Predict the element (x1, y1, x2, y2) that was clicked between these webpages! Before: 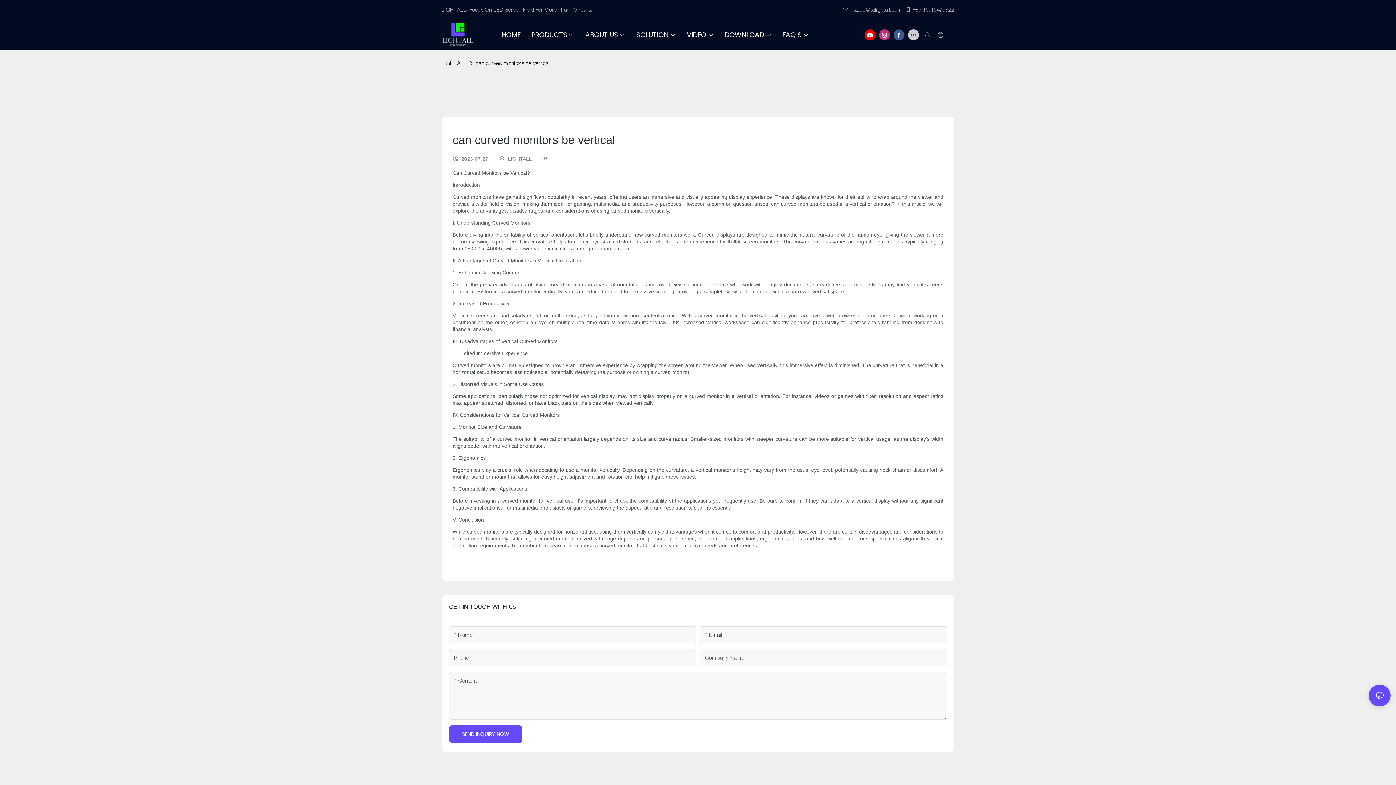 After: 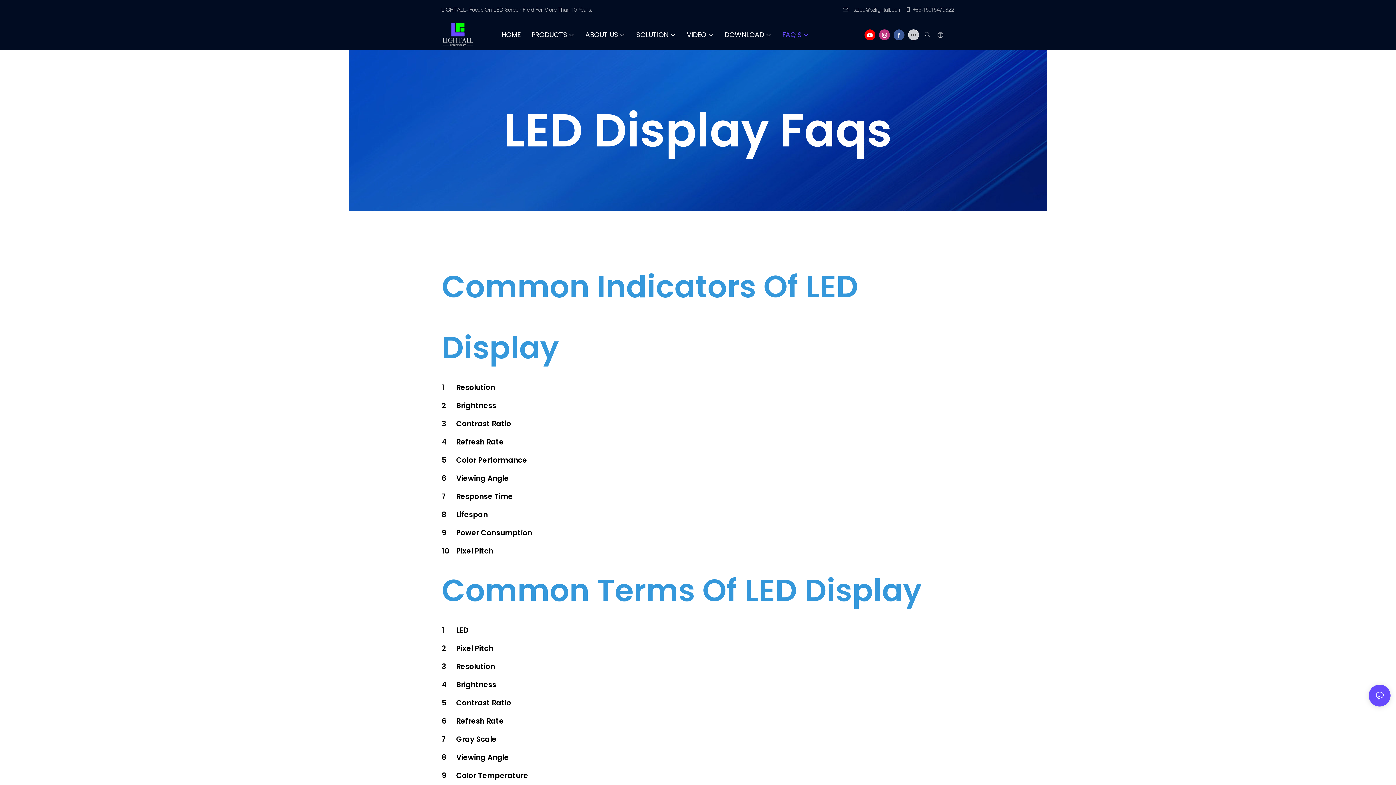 Action: bbox: (782, 29, 809, 39) label: FAQ S